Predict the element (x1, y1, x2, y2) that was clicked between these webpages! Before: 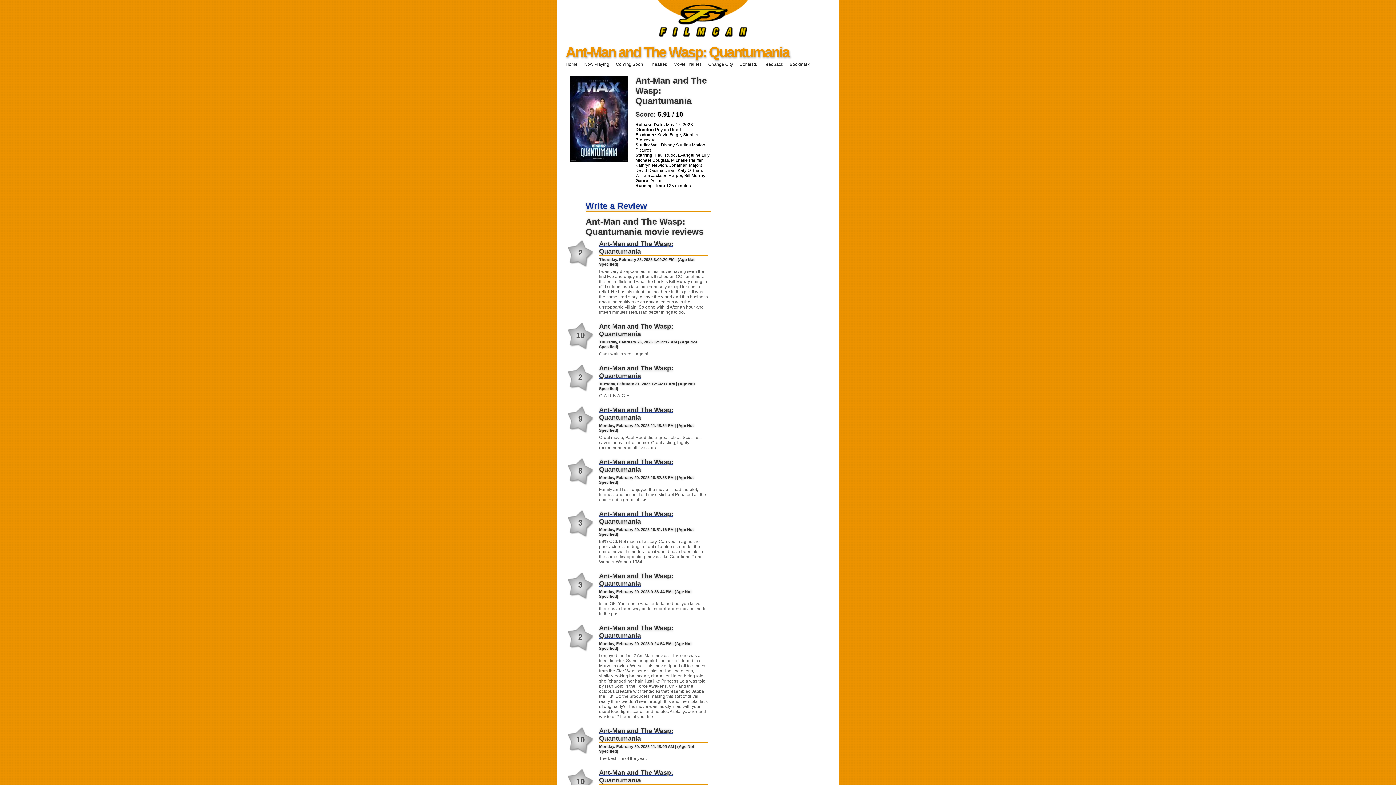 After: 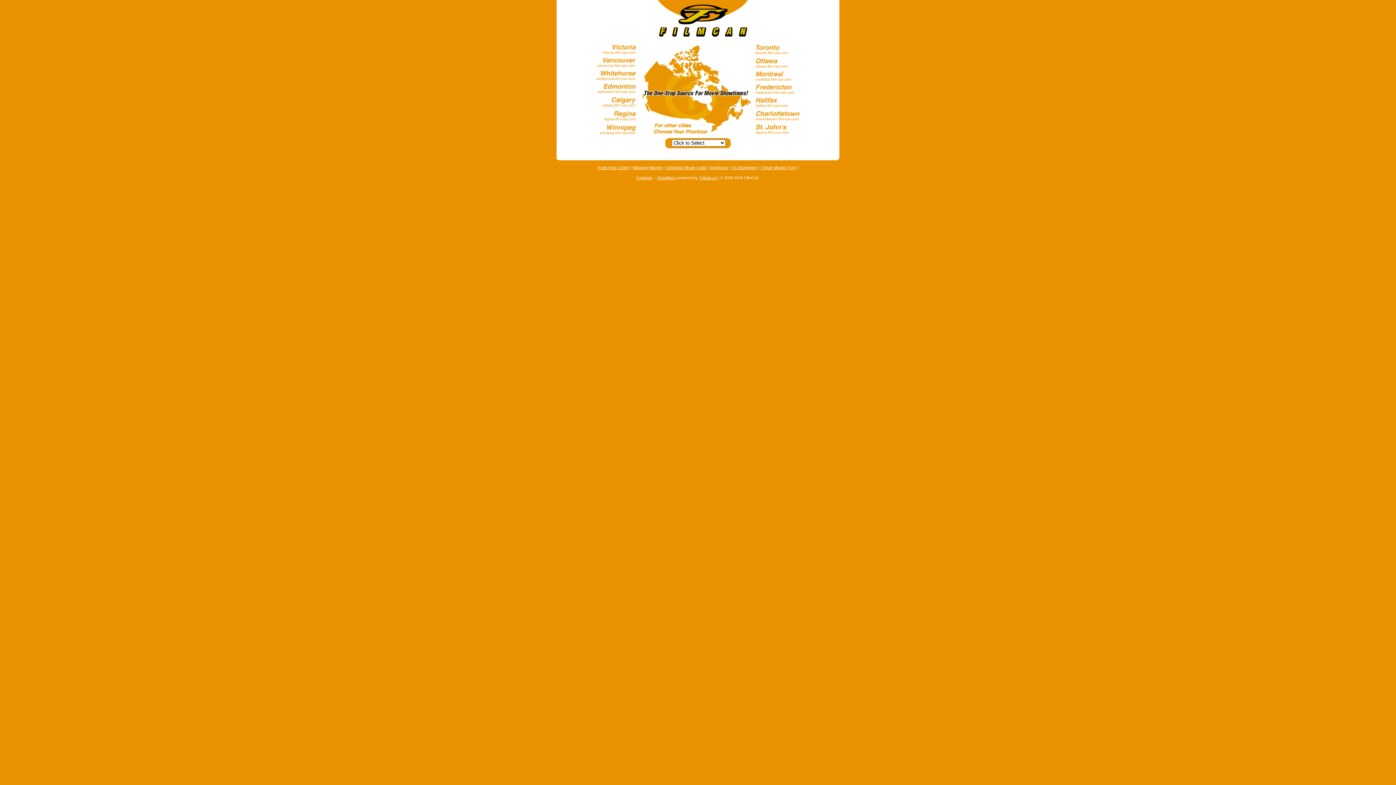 Action: label: Home bbox: (565, 61, 577, 66)